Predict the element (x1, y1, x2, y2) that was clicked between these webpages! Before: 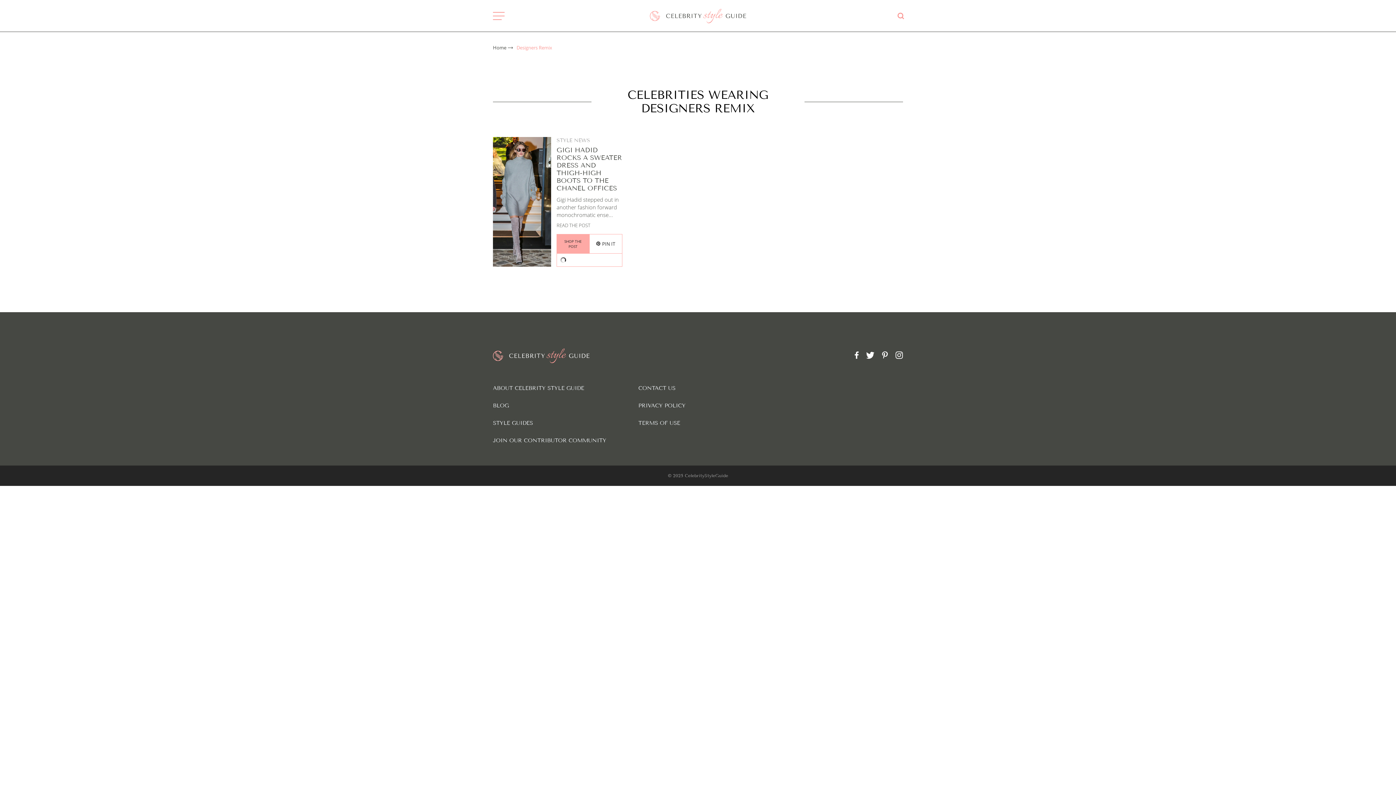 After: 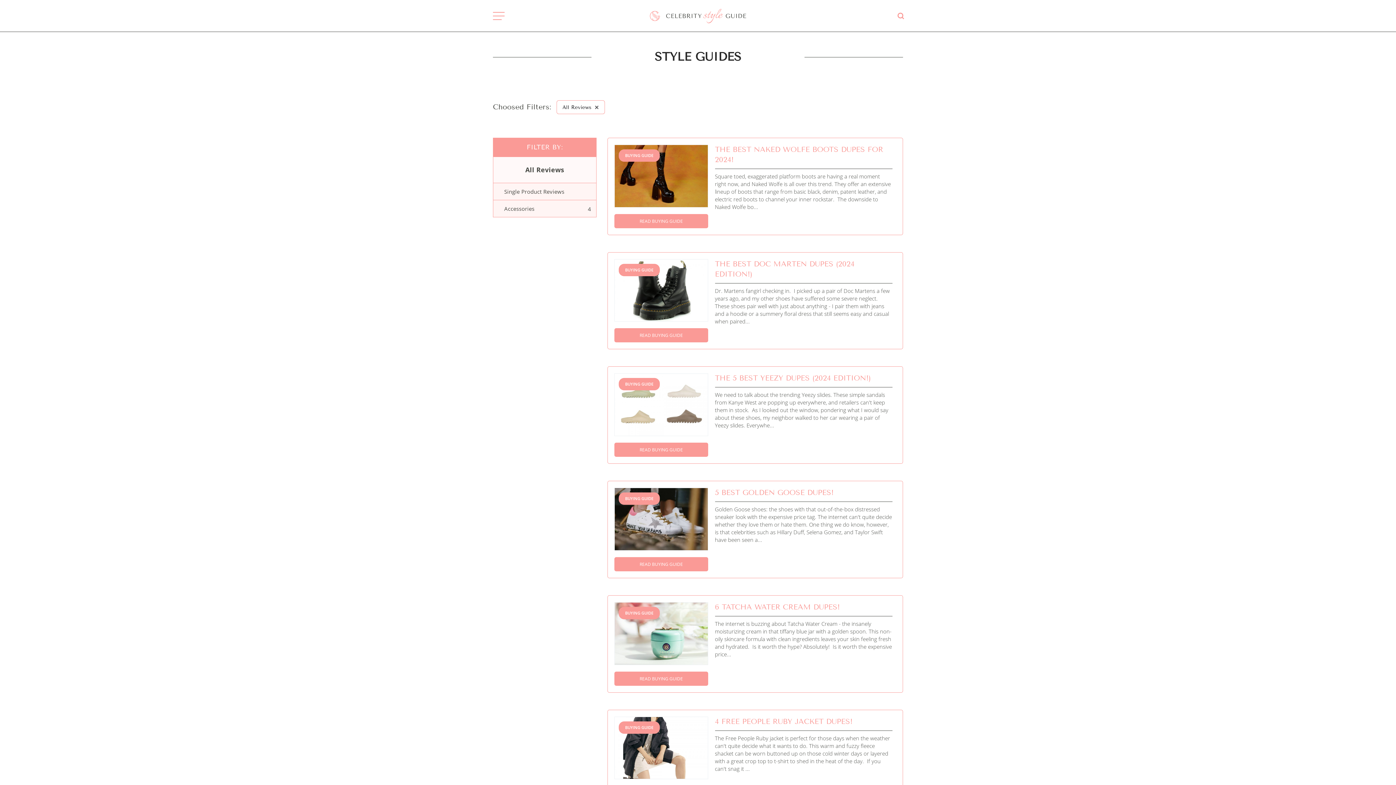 Action: label: STYLE GUIDES bbox: (493, 419, 533, 426)